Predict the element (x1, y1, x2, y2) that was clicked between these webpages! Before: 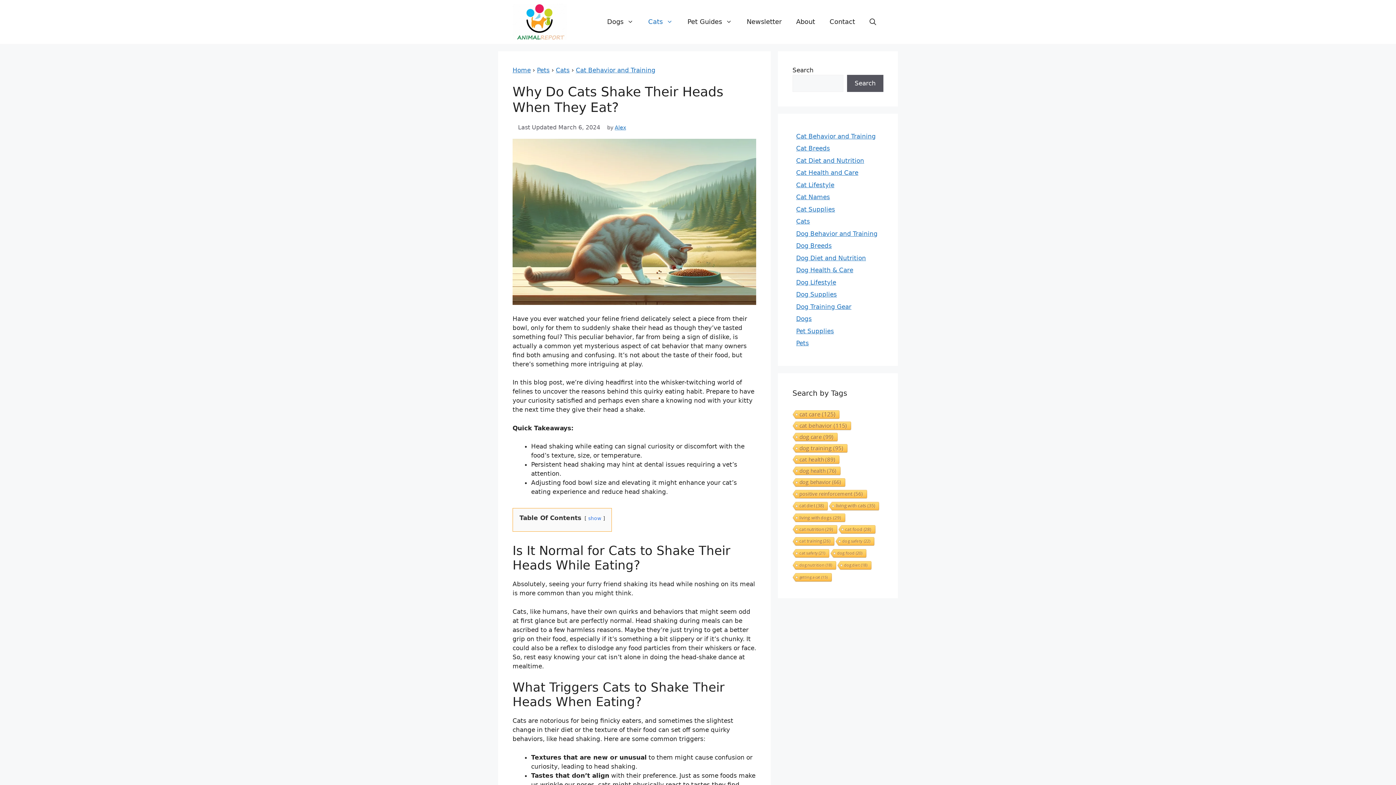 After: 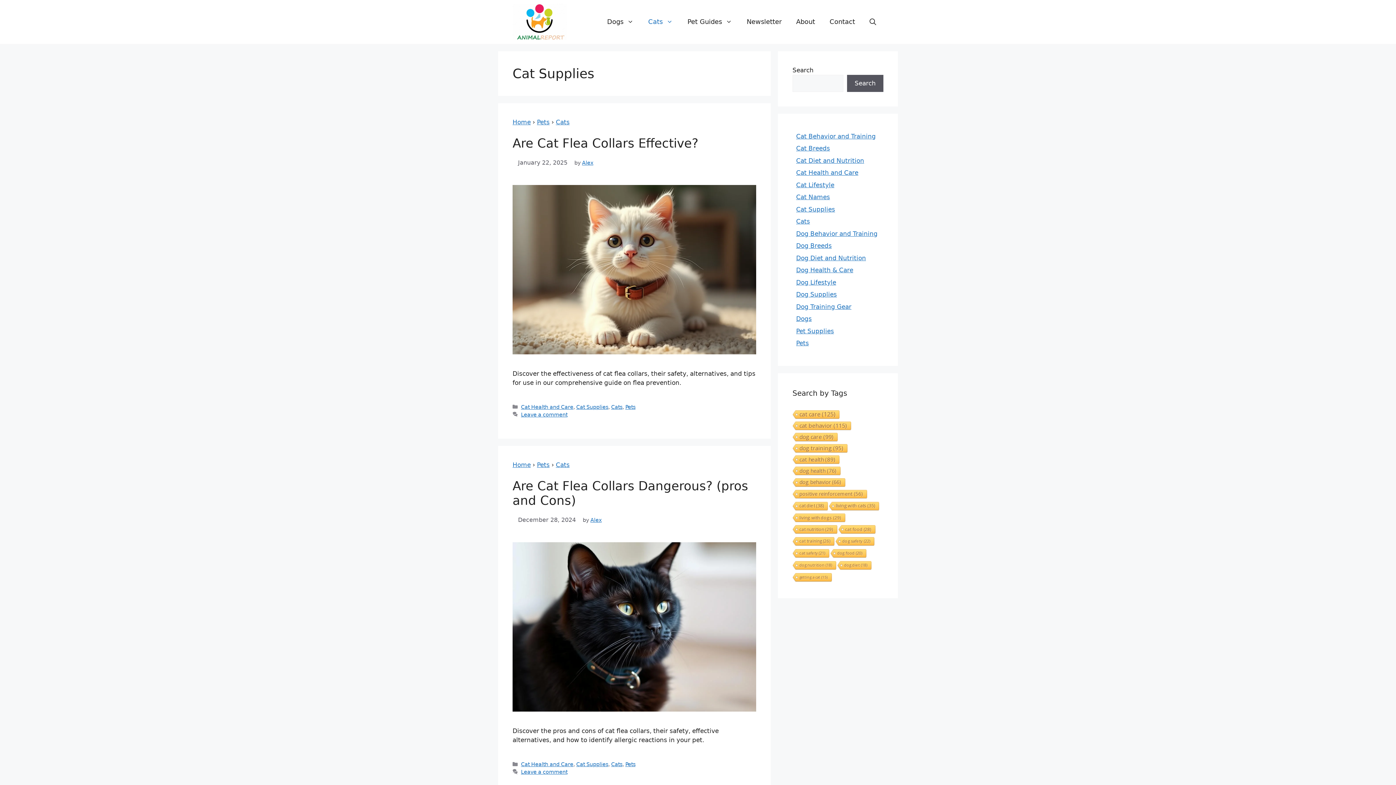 Action: bbox: (796, 205, 835, 212) label: Cat Supplies